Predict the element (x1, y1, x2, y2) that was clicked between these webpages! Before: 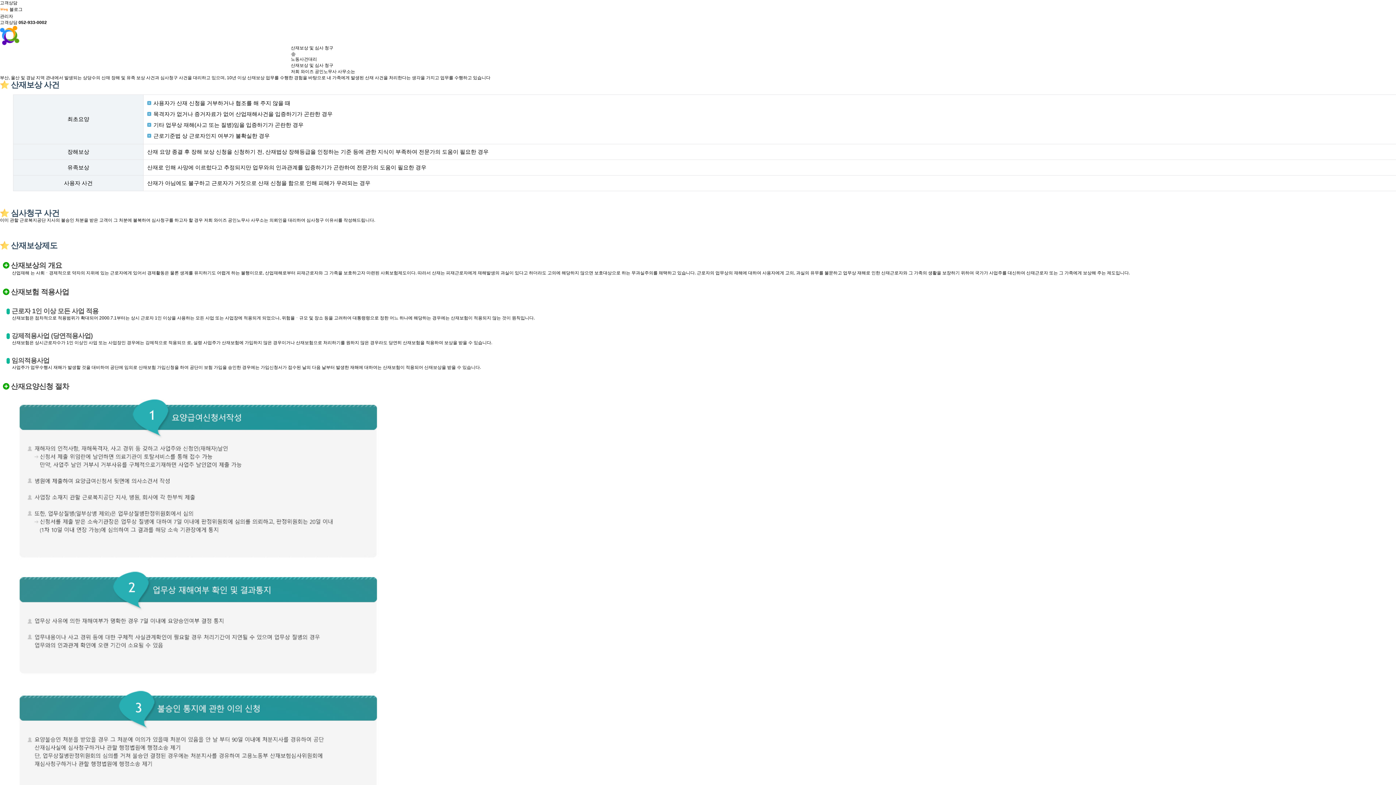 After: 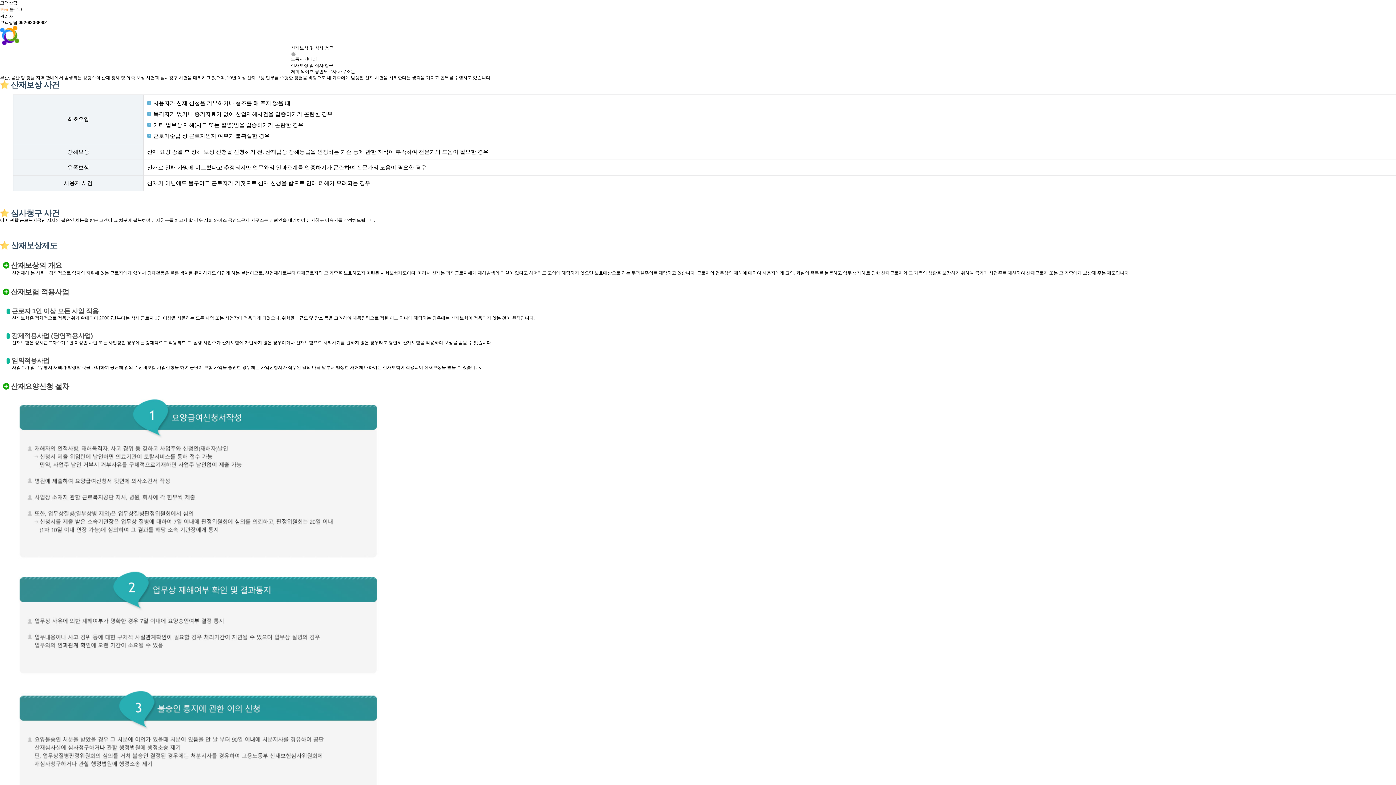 Action: label:  블로그 bbox: (0, 6, 1396, 13)